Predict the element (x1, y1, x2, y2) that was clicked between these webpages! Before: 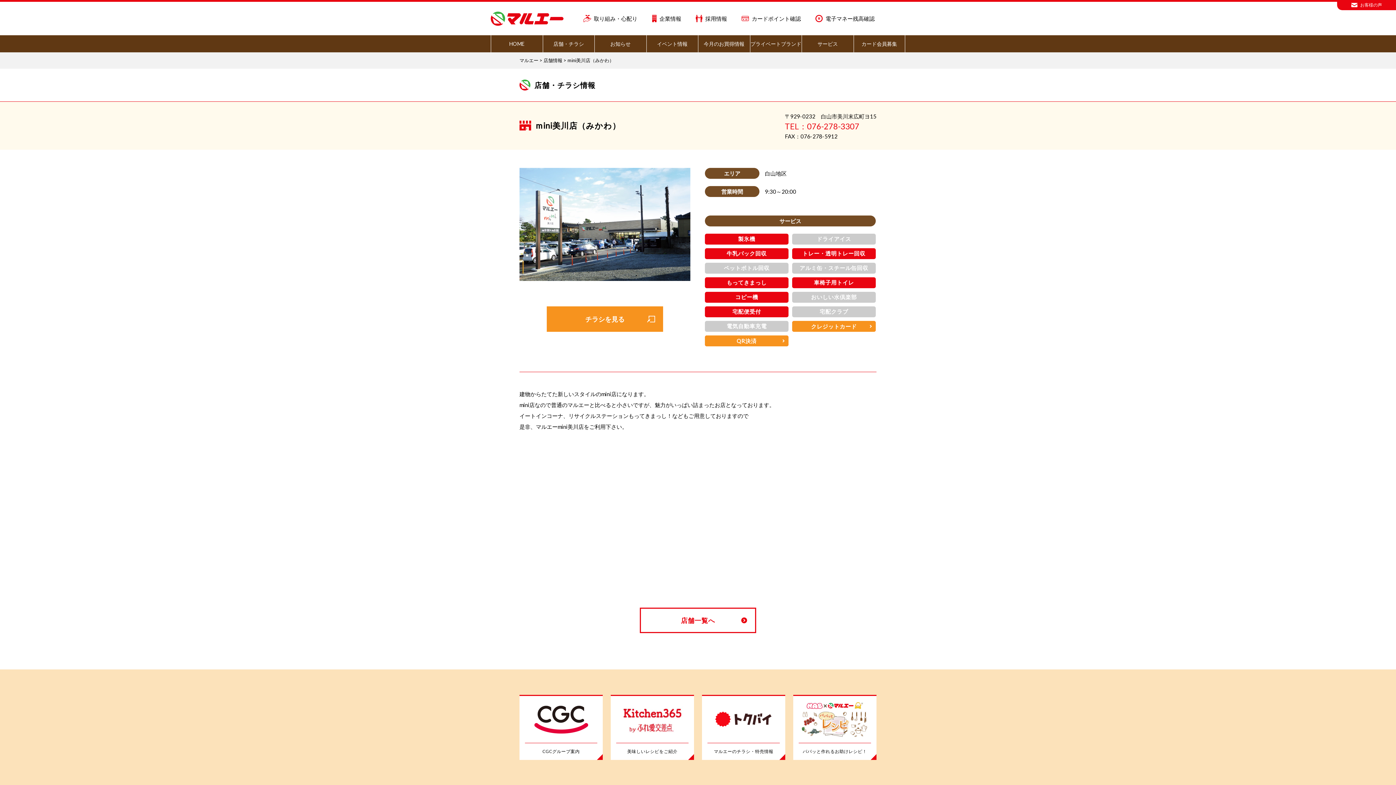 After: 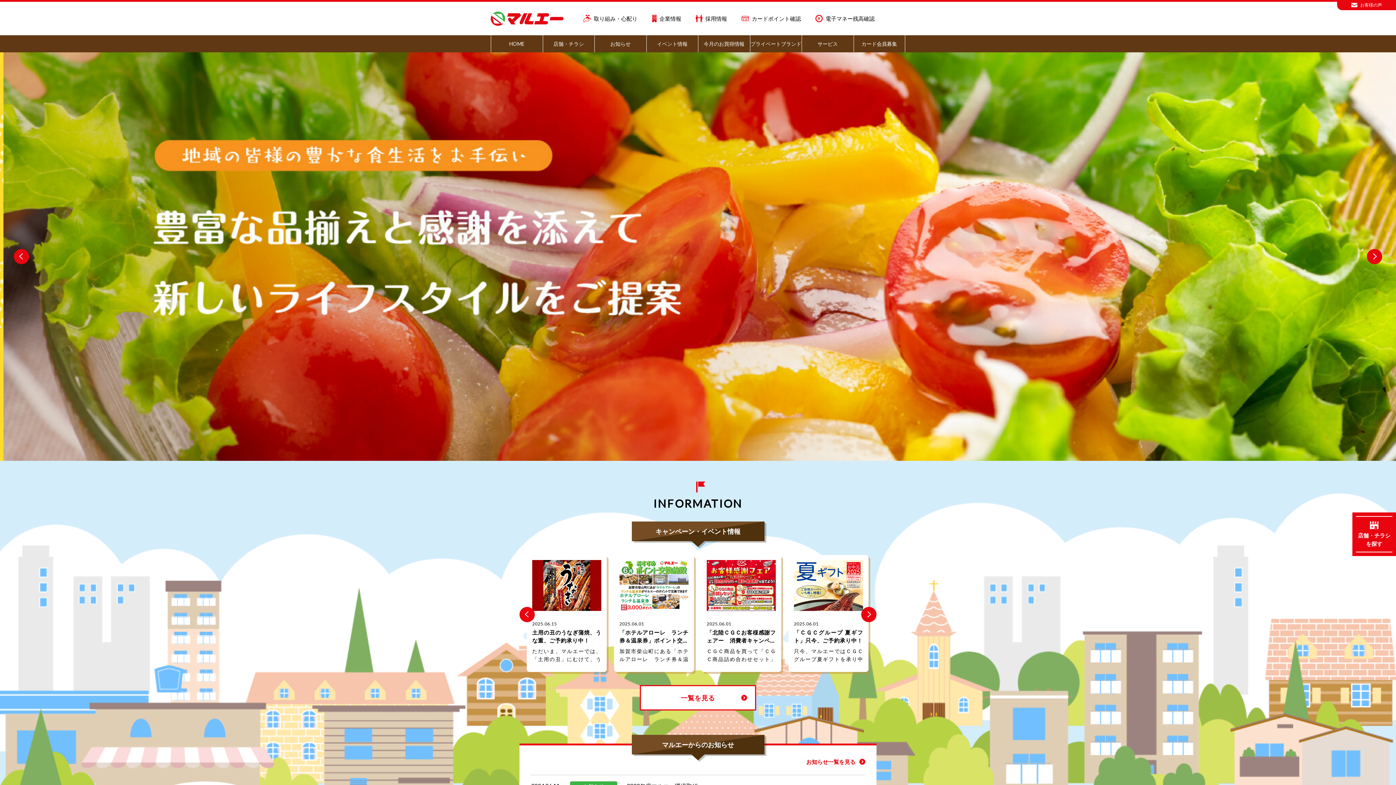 Action: bbox: (490, 11, 563, 25)